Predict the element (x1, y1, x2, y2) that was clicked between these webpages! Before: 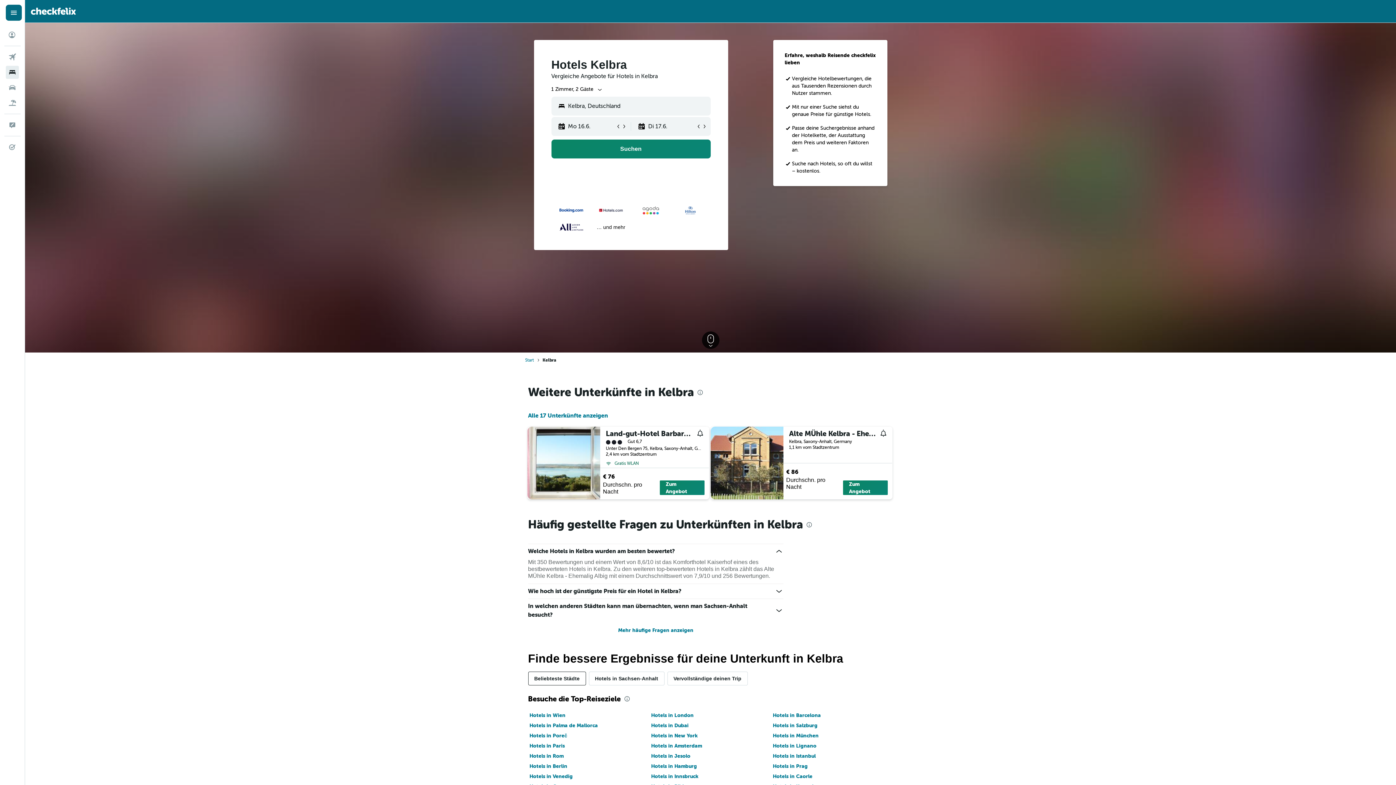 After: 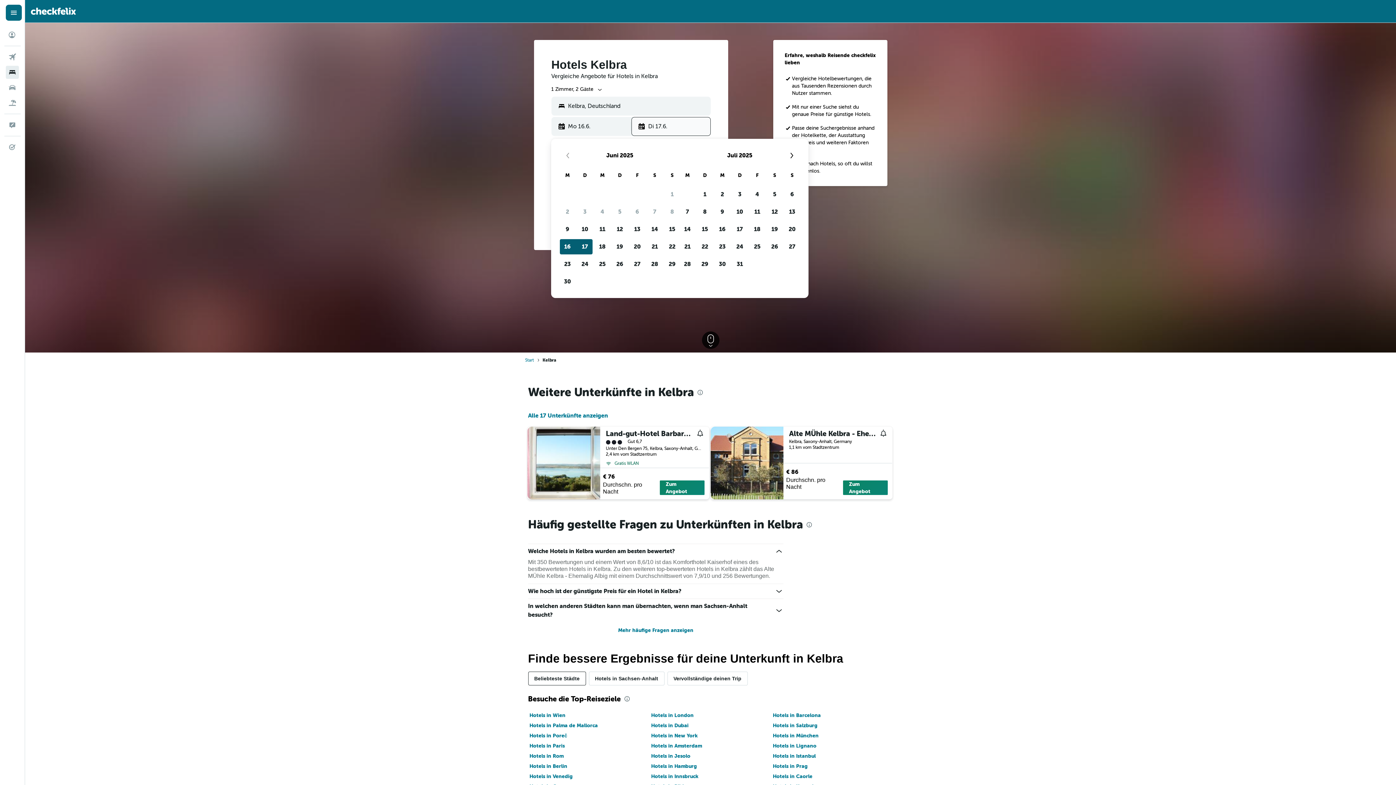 Action: label: Wähle das Enddatum aus dem Eingabefeld des Kalenders bbox: (638, 117, 695, 135)